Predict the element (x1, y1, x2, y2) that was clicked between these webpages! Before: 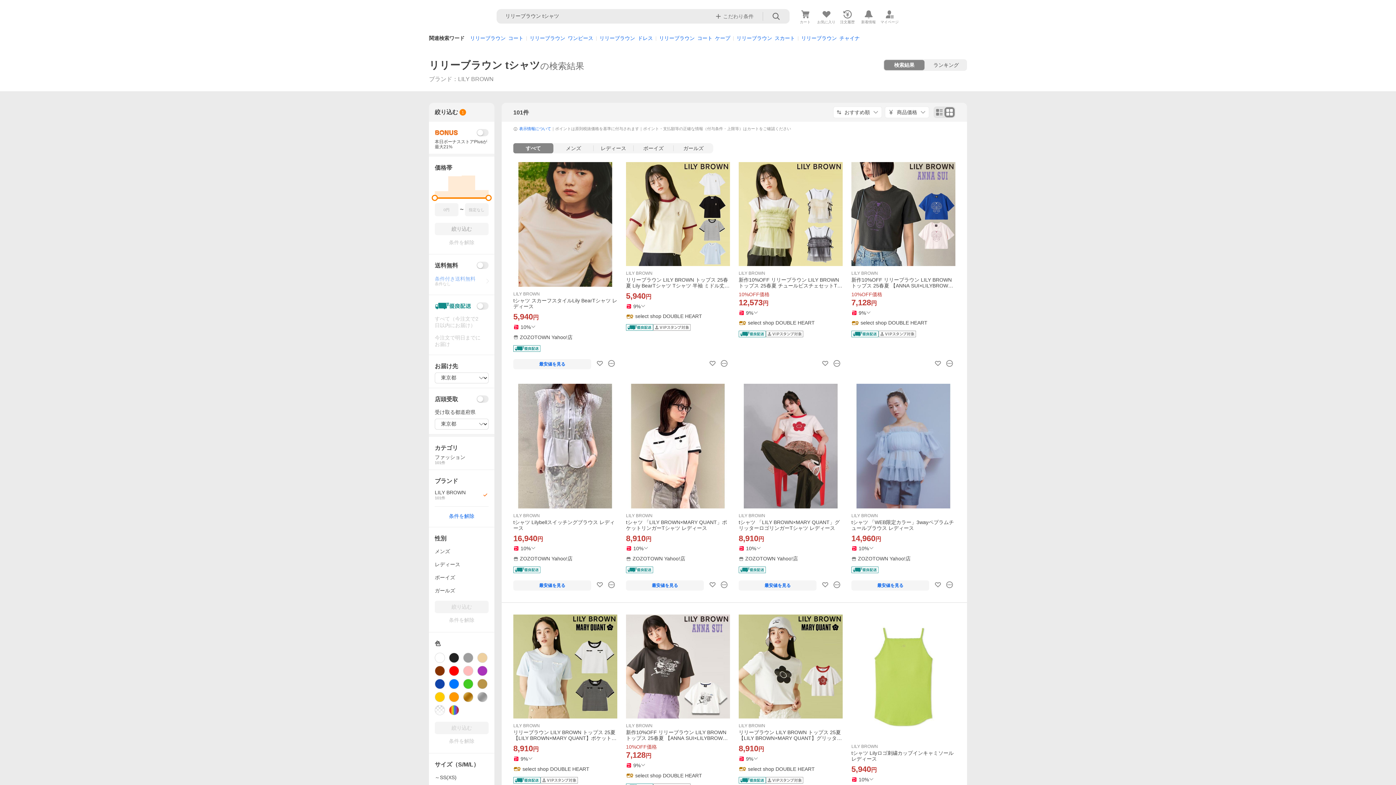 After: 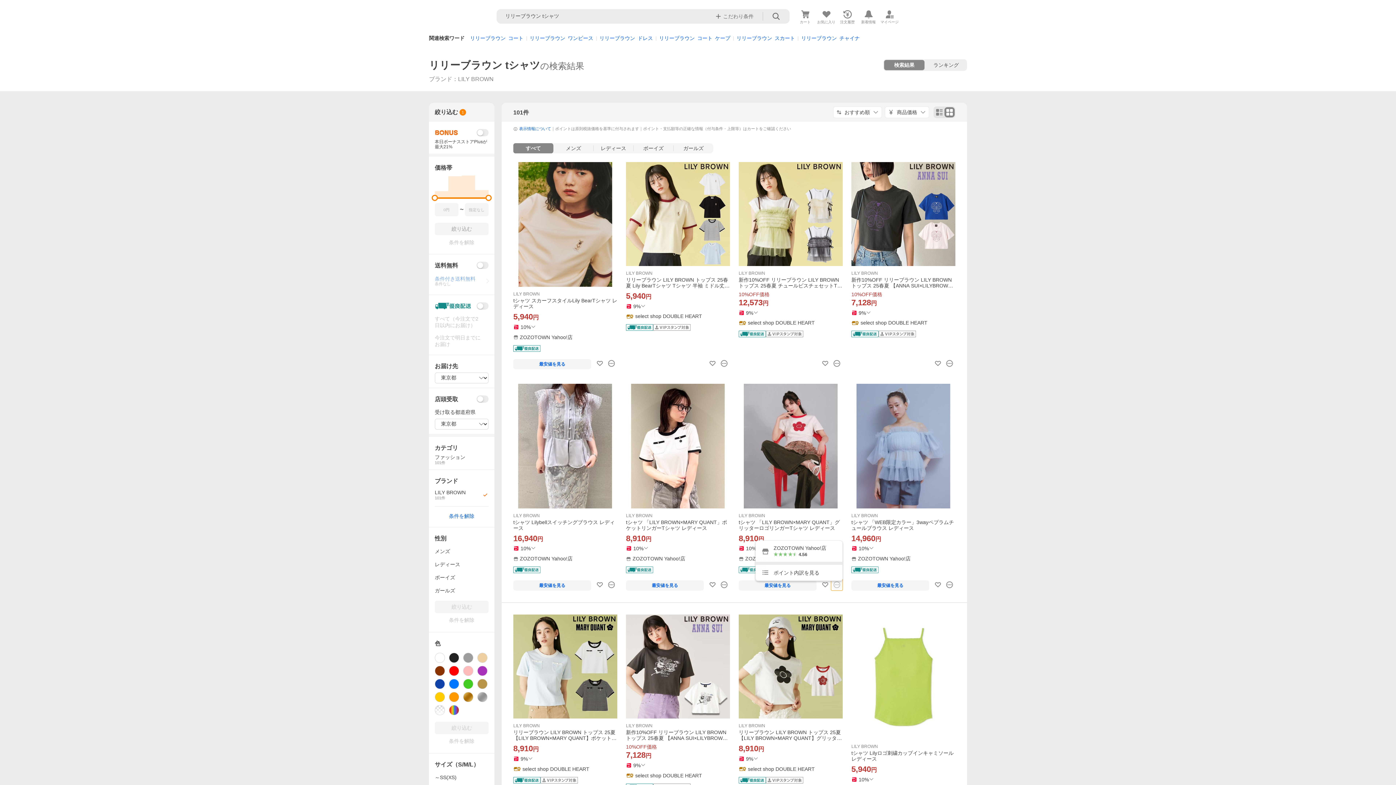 Action: bbox: (831, 579, 842, 590)